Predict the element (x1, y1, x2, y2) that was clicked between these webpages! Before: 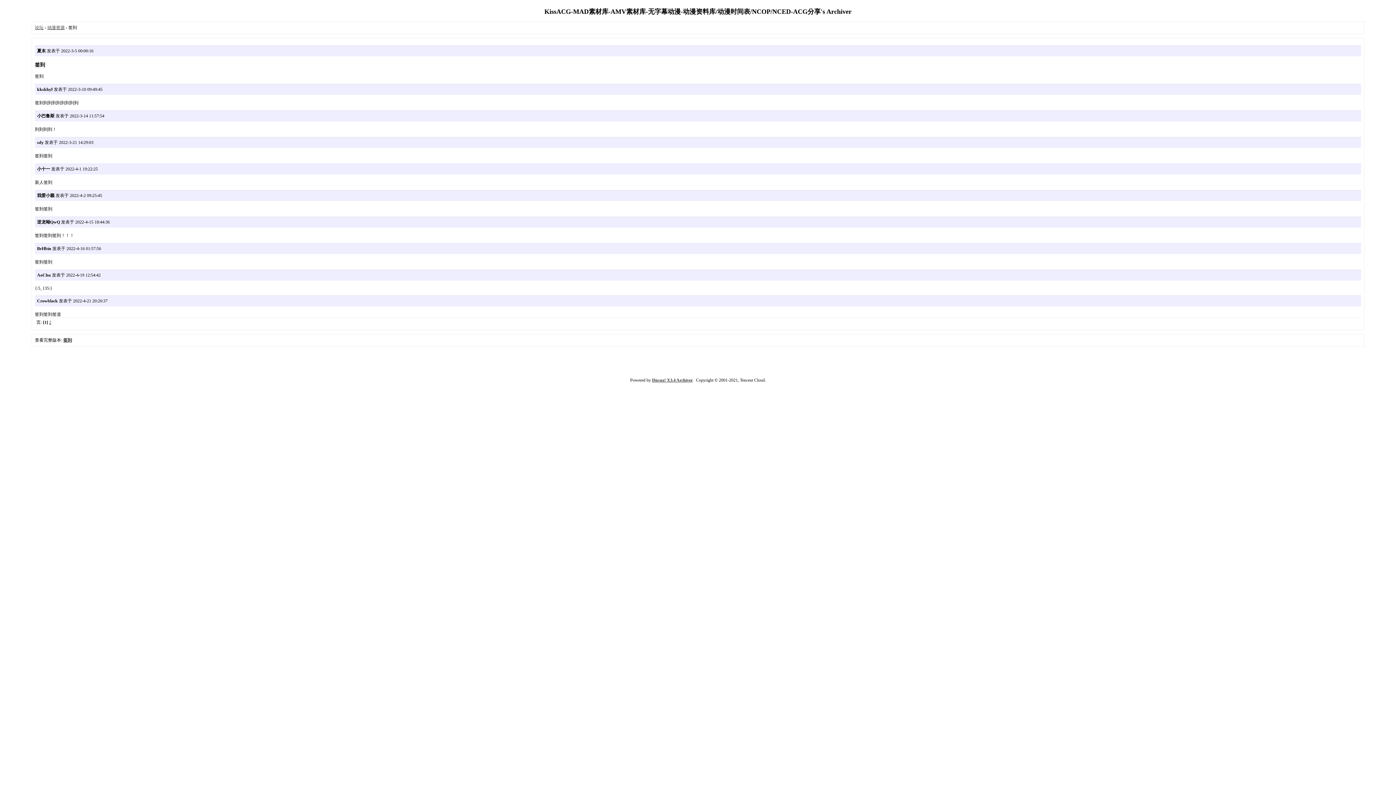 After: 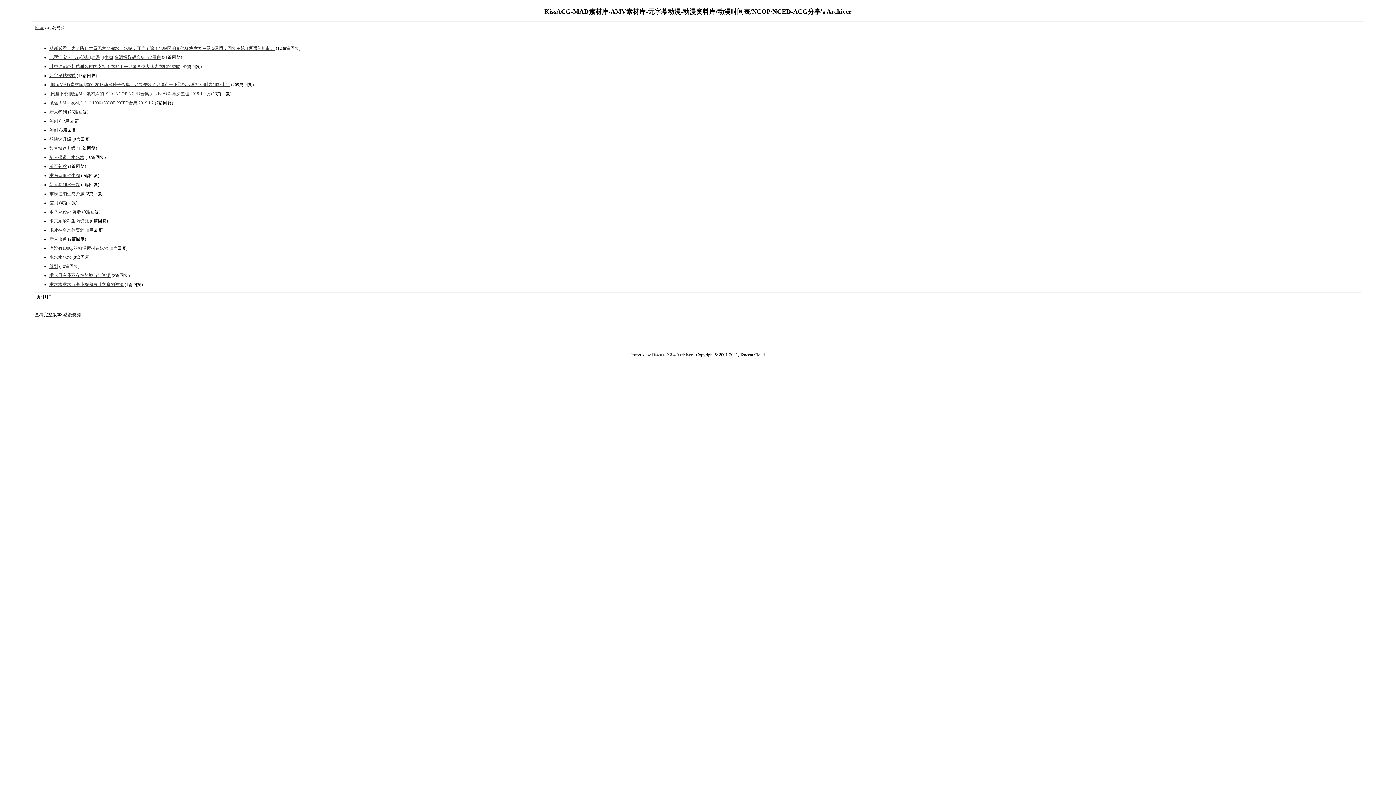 Action: bbox: (47, 25, 64, 30) label: 动漫资源